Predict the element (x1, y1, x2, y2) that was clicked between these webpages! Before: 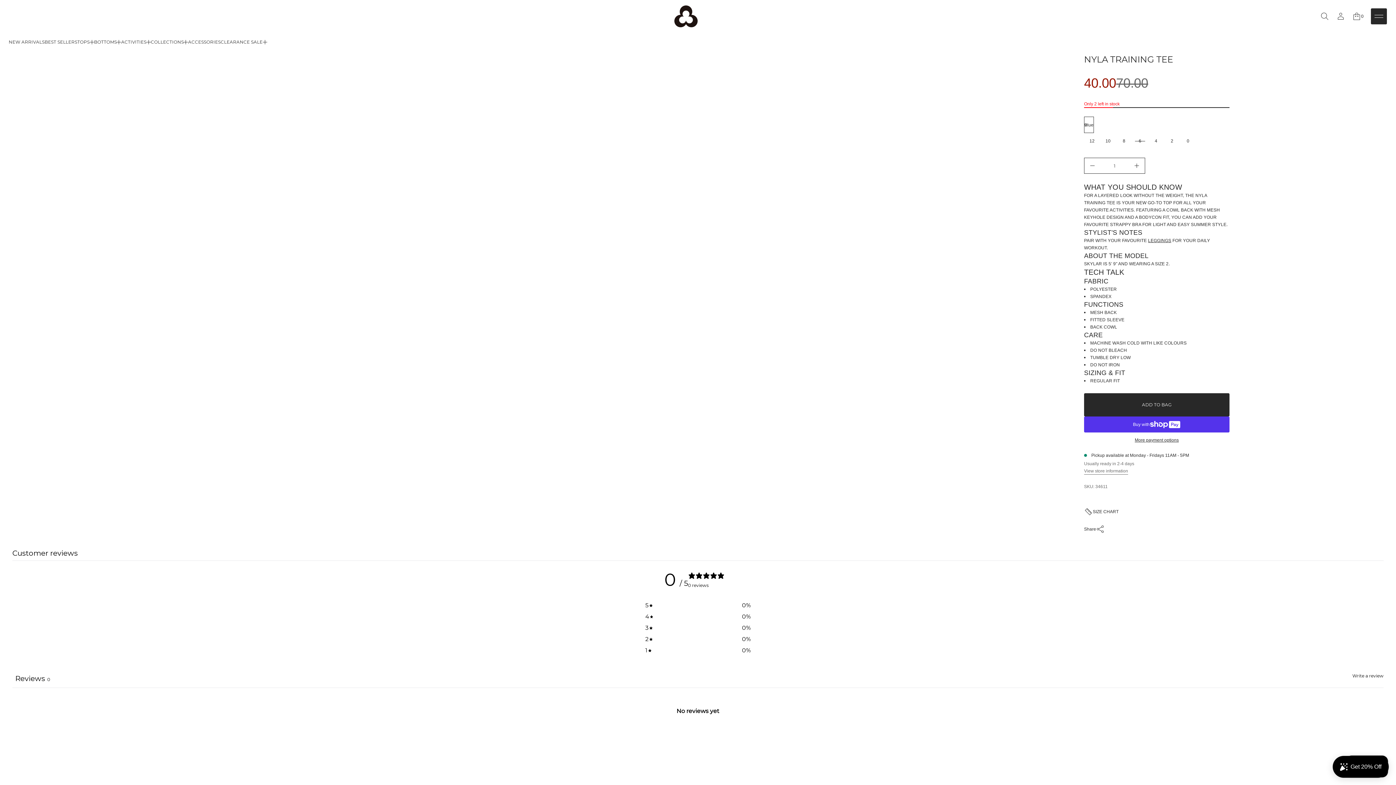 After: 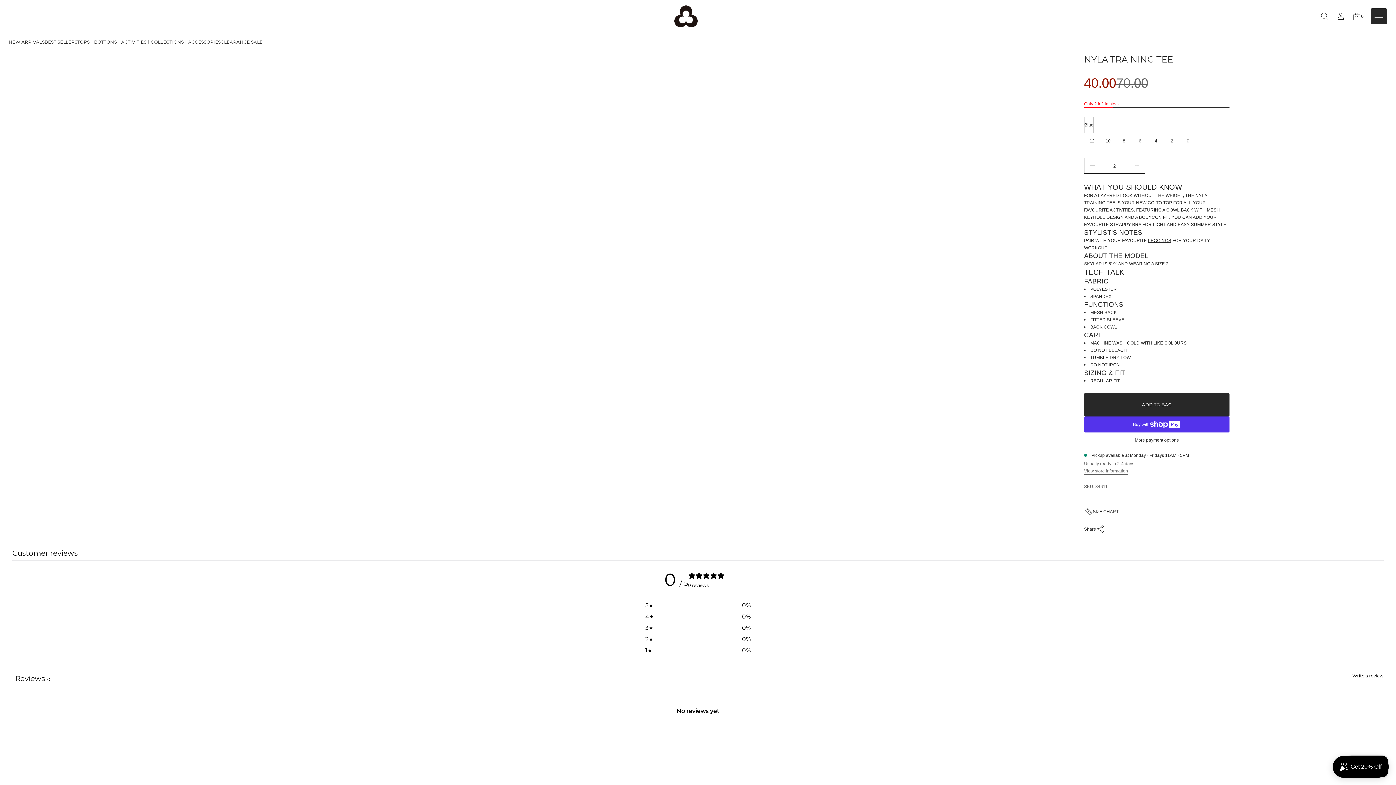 Action: bbox: (1129, 158, 1145, 173) label: Increase quantity for Nyla Training Tee